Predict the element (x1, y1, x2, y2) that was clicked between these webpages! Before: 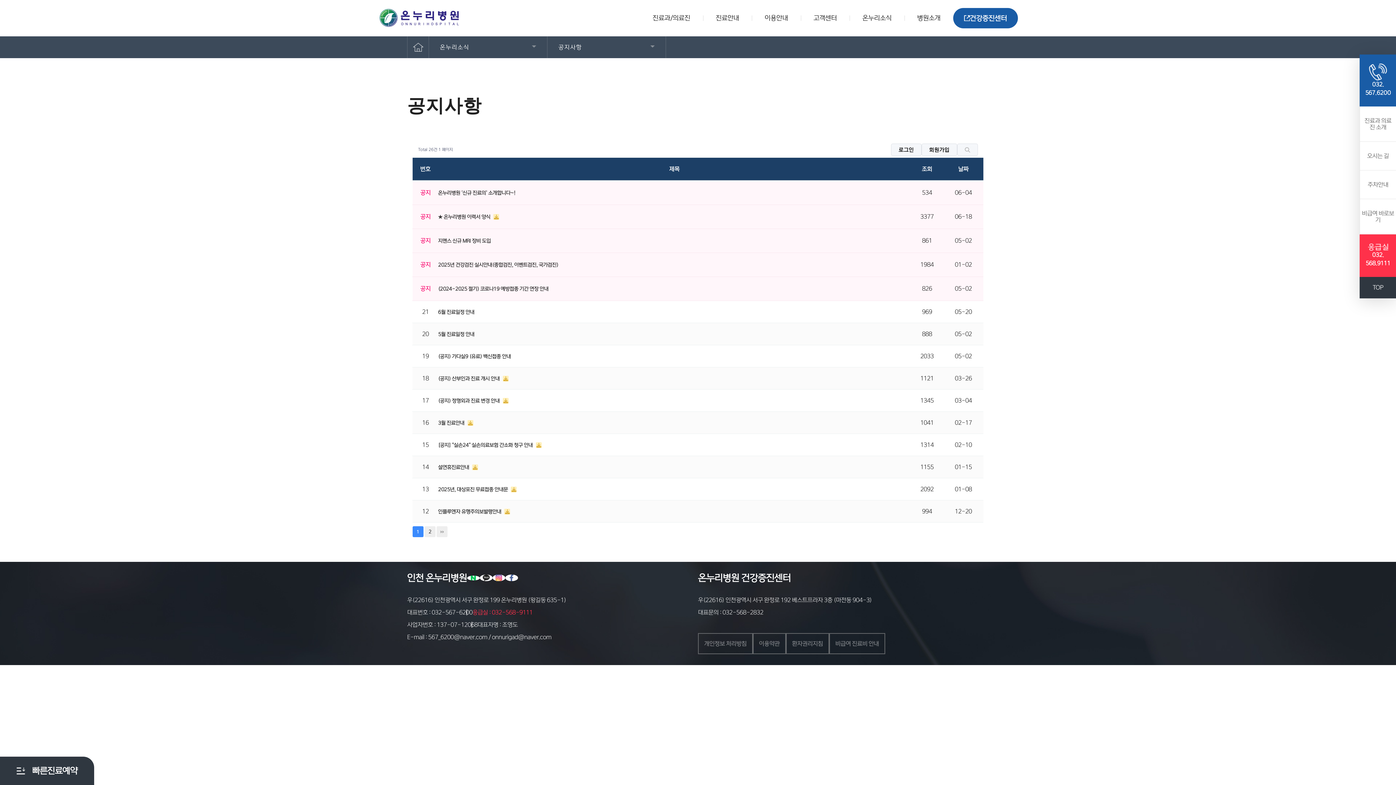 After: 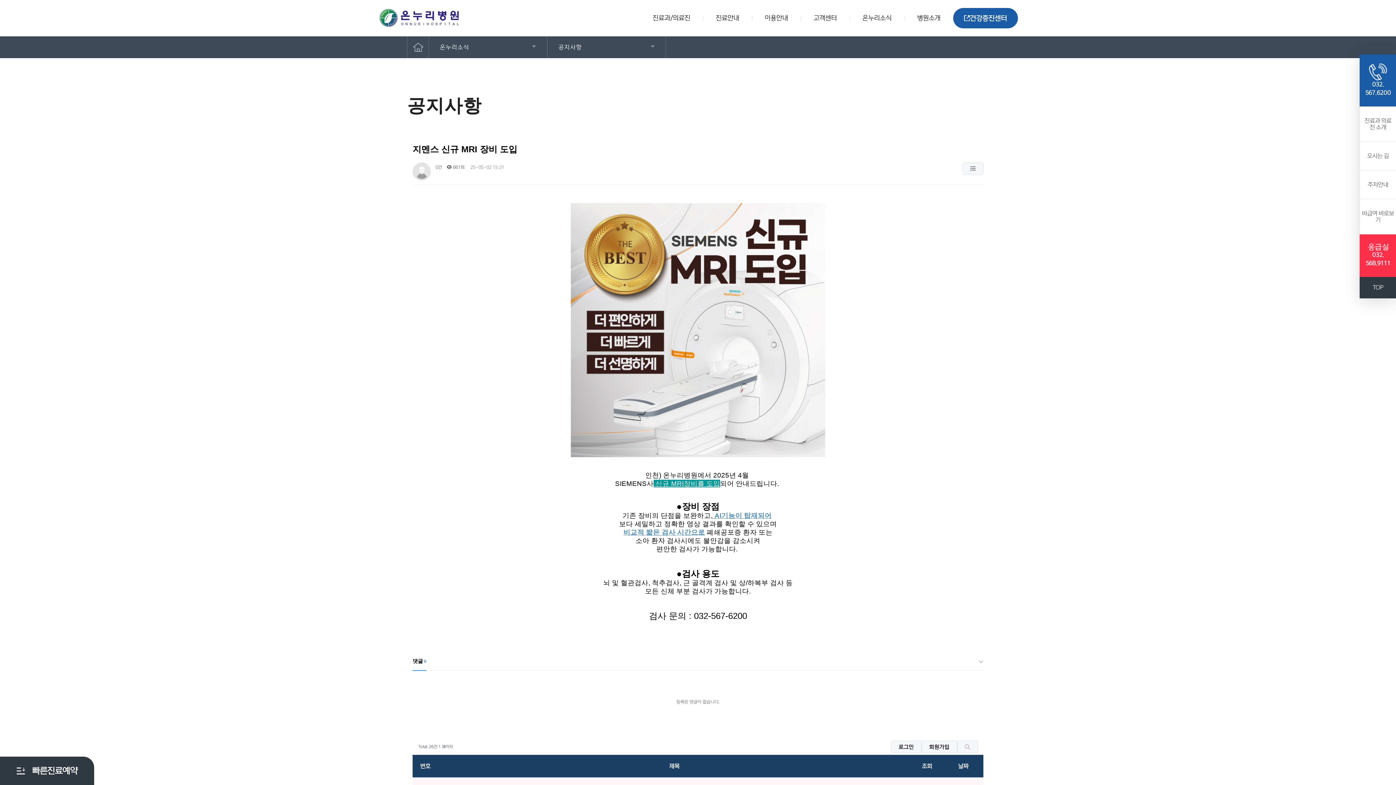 Action: label: 지멘스 신규 MRI 장비 도입 bbox: (438, 238, 490, 244)